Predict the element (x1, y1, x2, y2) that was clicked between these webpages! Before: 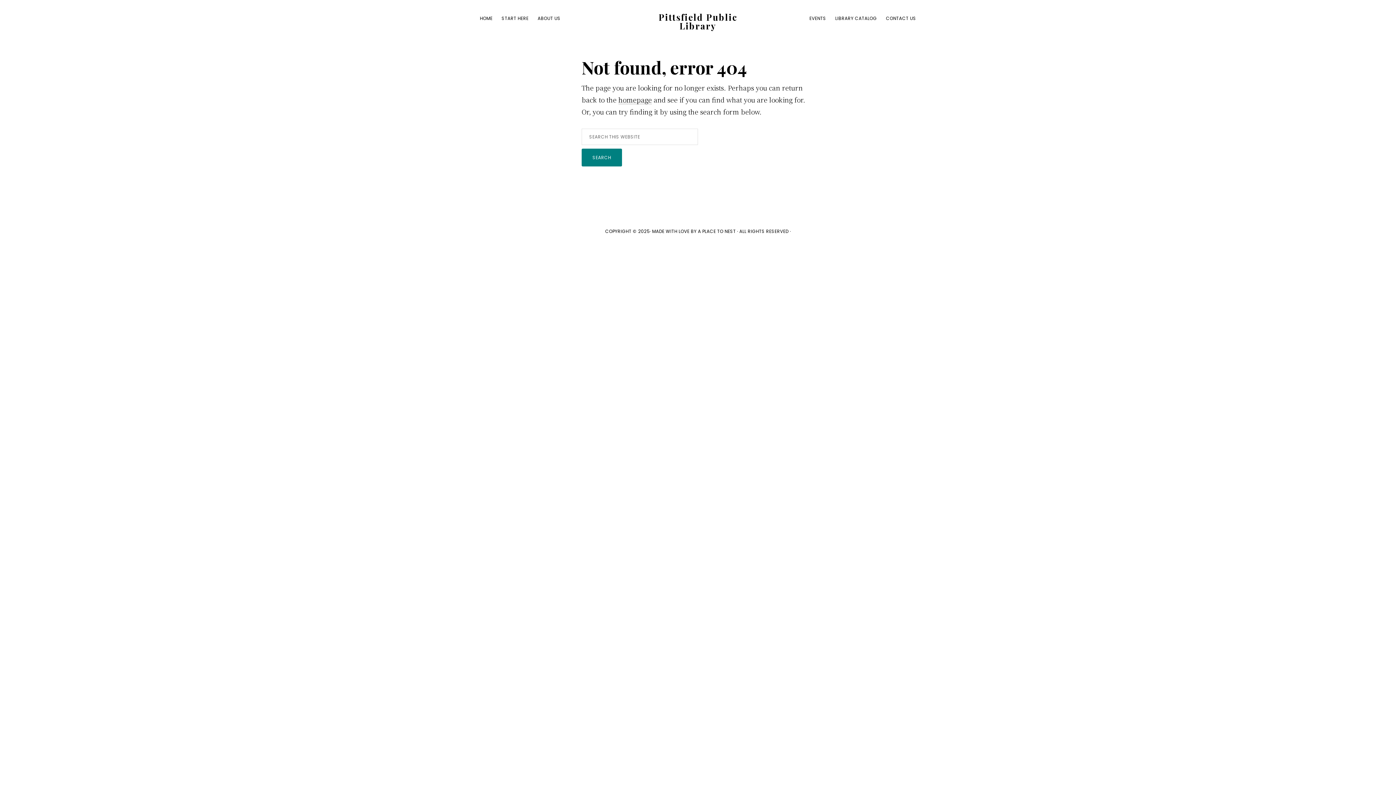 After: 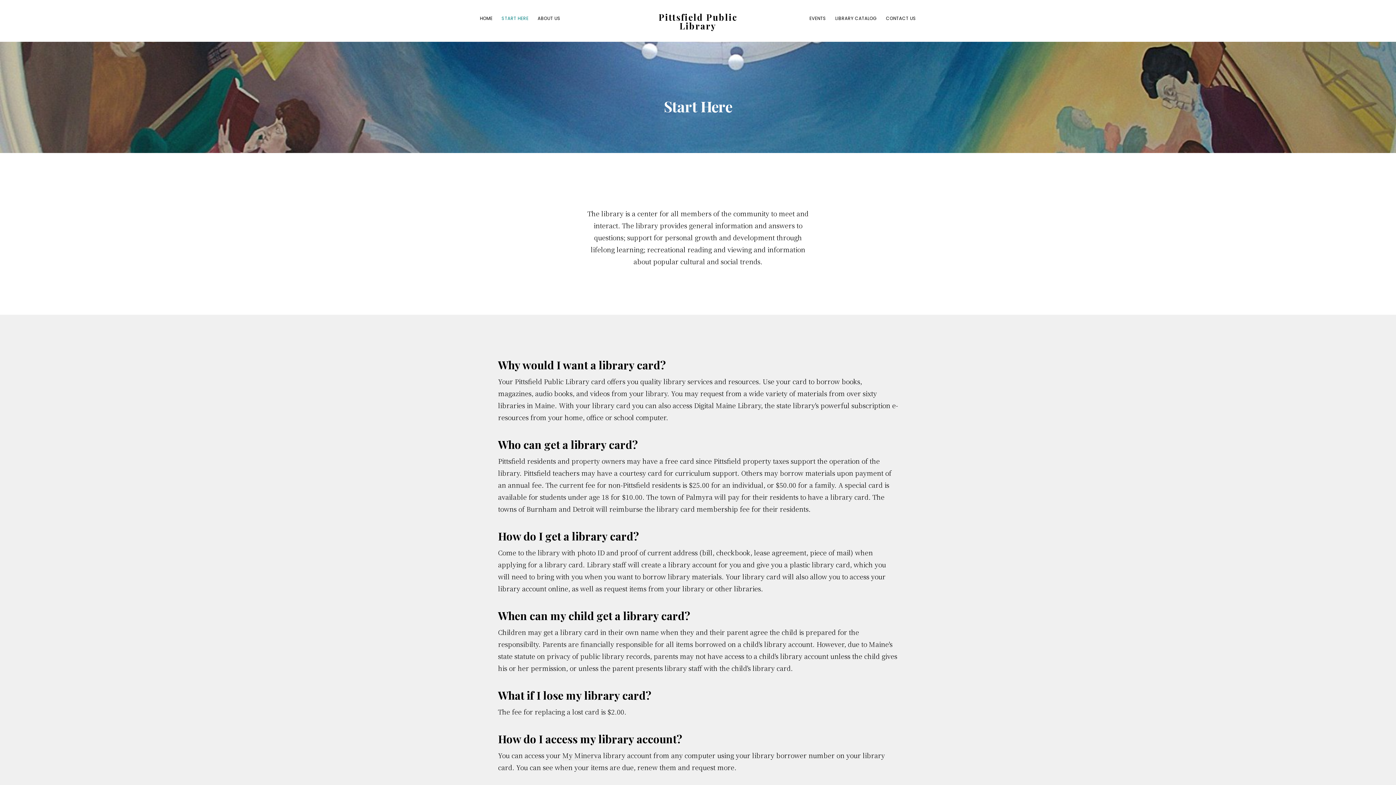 Action: bbox: (498, 11, 532, 24) label: START HERE